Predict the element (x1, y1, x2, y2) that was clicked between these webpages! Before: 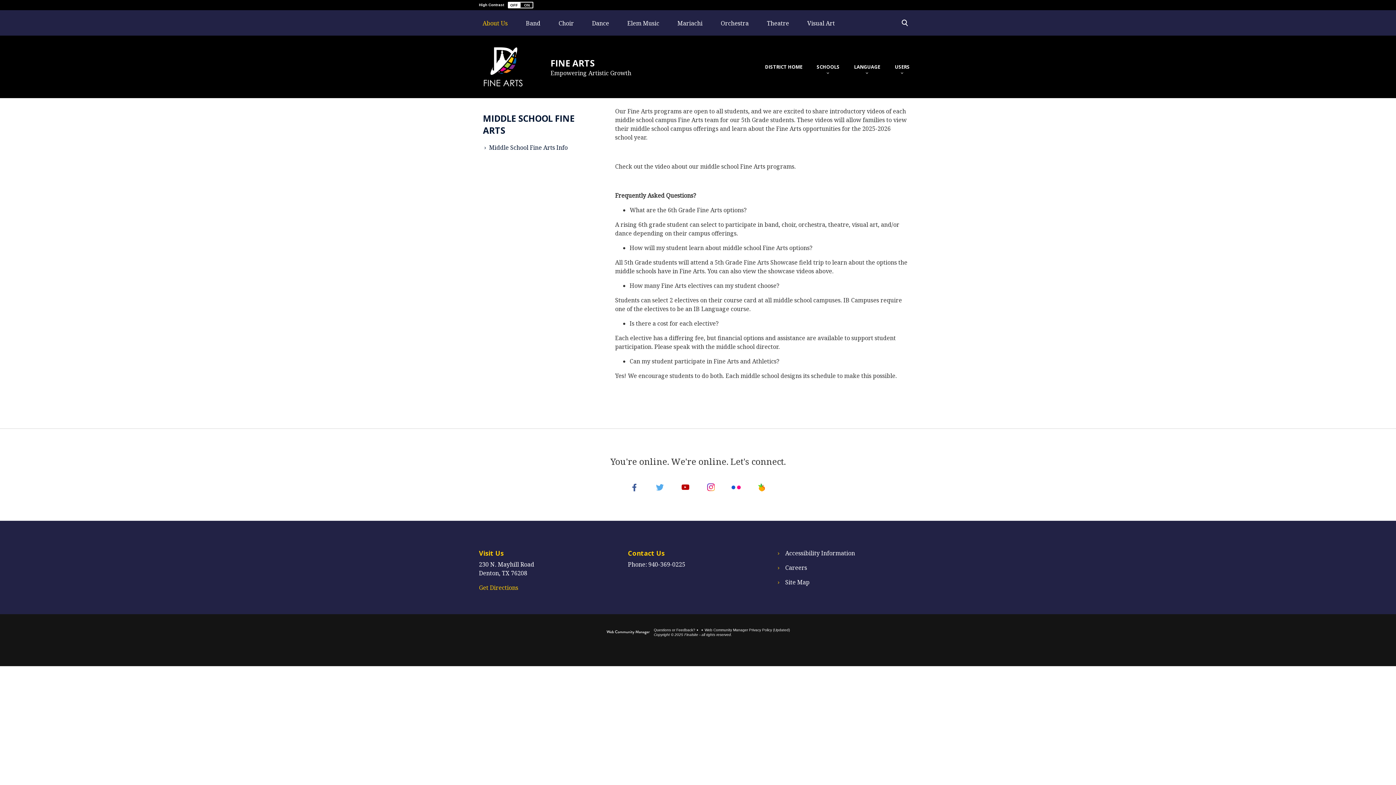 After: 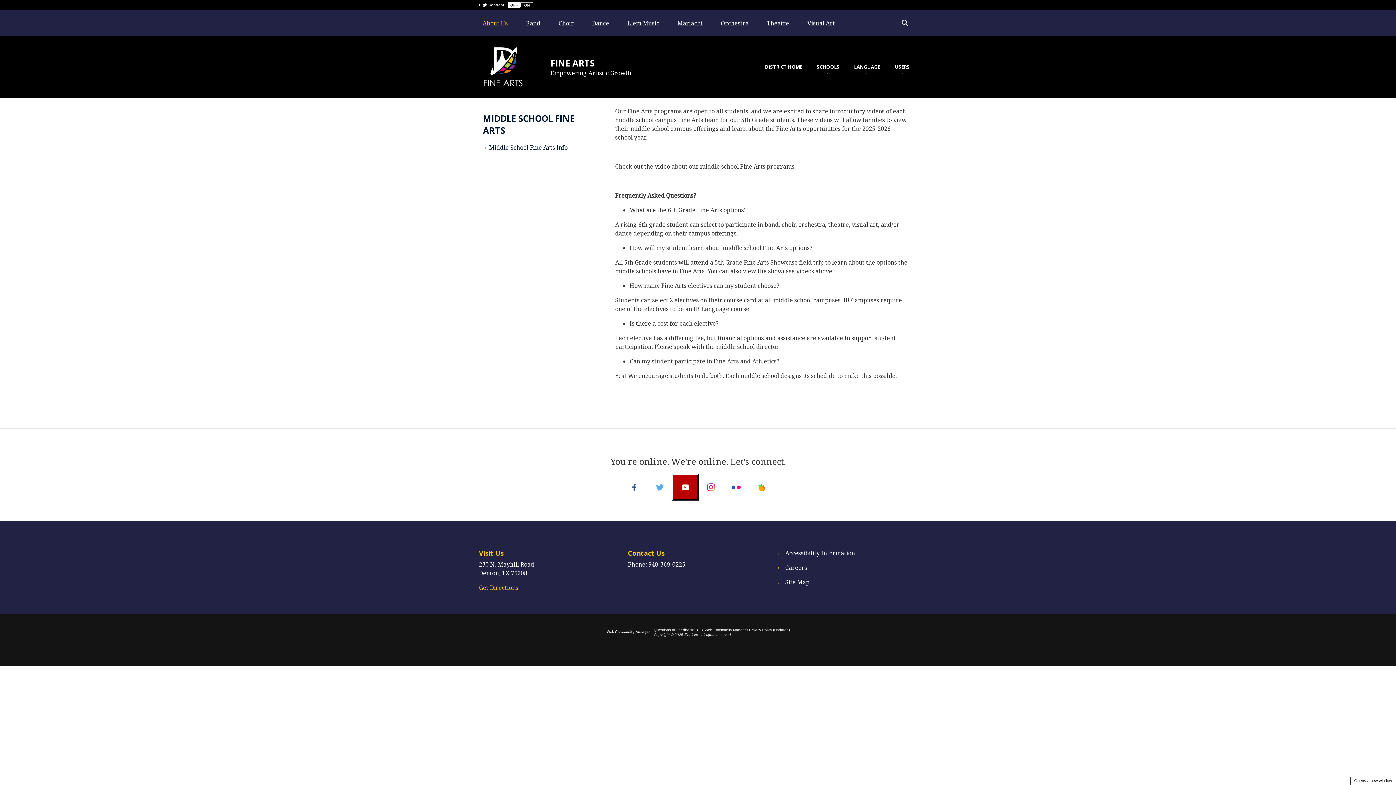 Action: bbox: (672, 474, 698, 500) label: YouTube - Opens a new window